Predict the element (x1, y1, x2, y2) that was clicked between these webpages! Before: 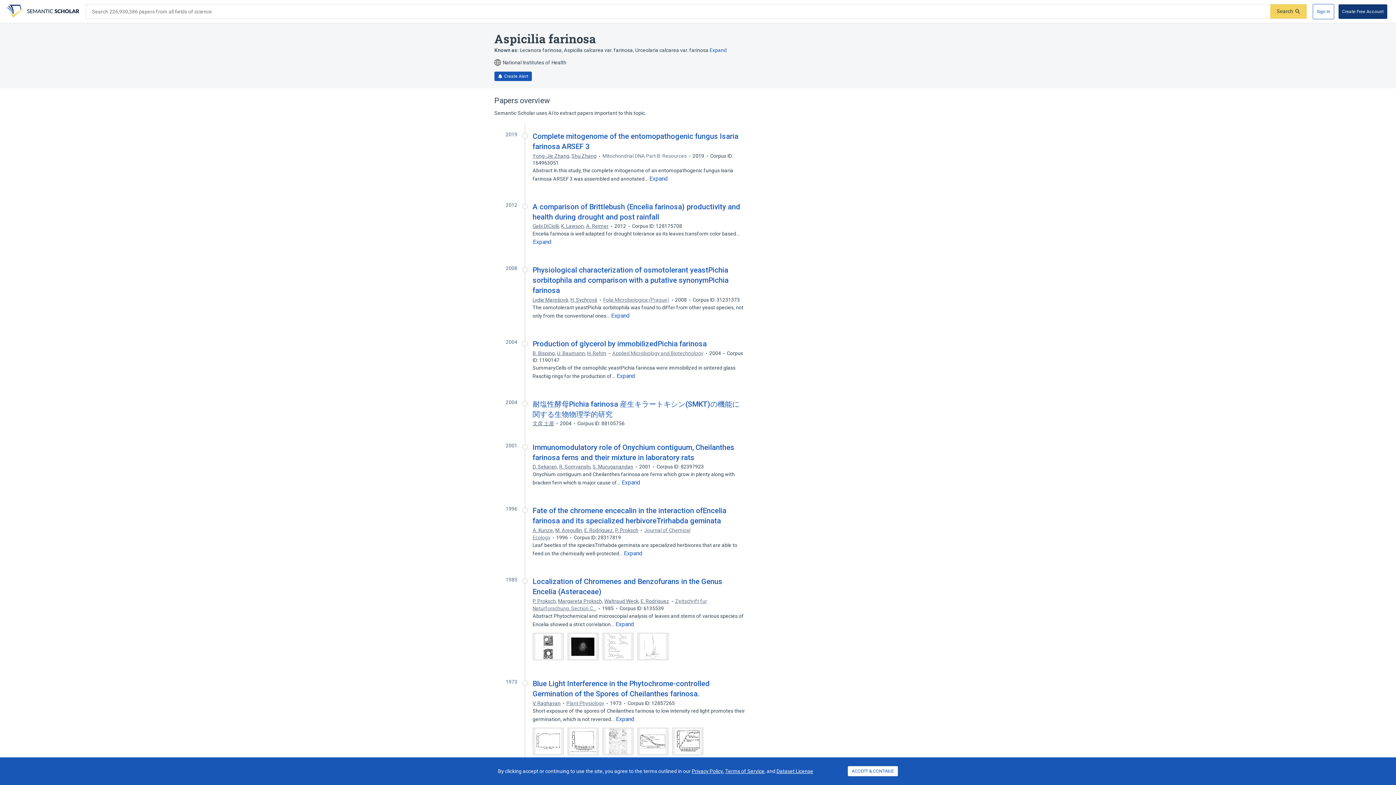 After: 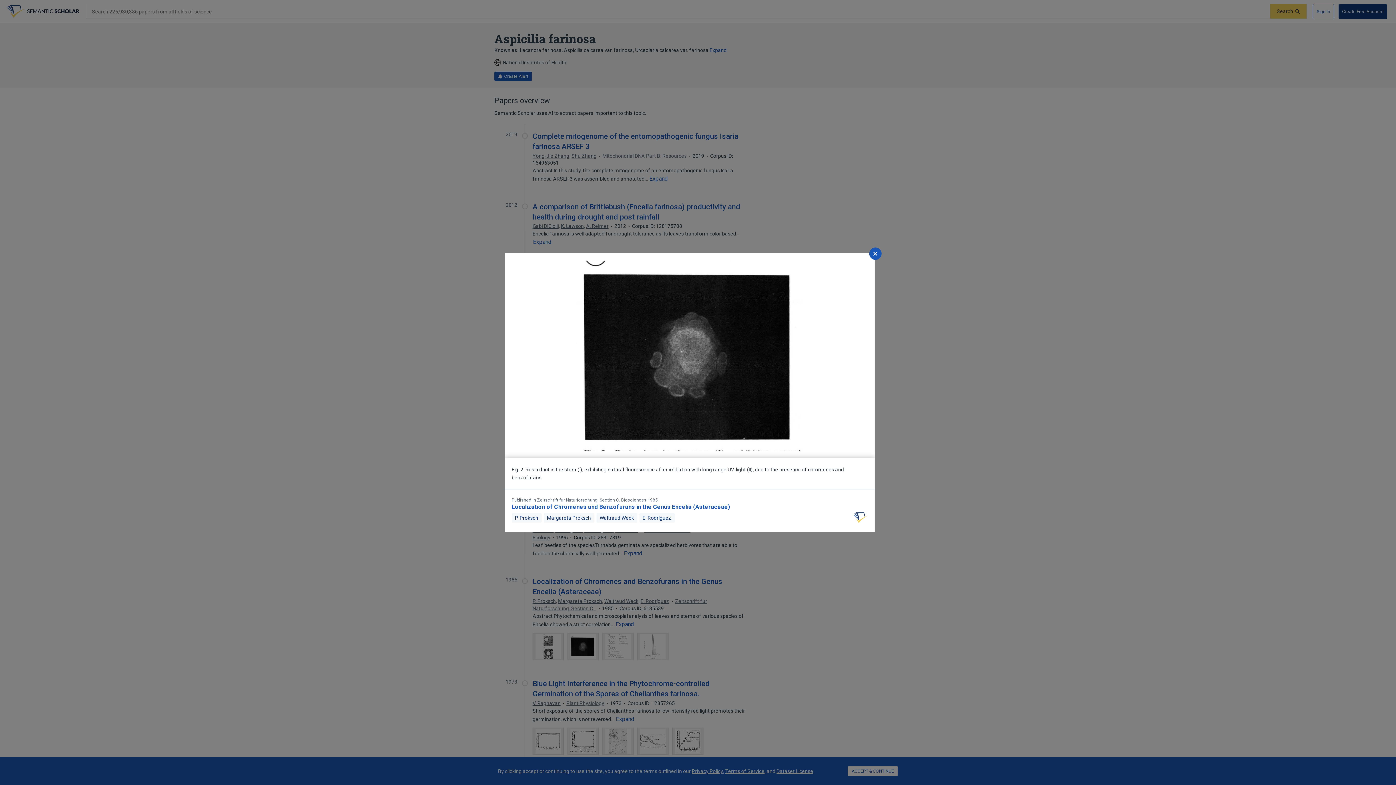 Action: bbox: (567, 633, 598, 660)